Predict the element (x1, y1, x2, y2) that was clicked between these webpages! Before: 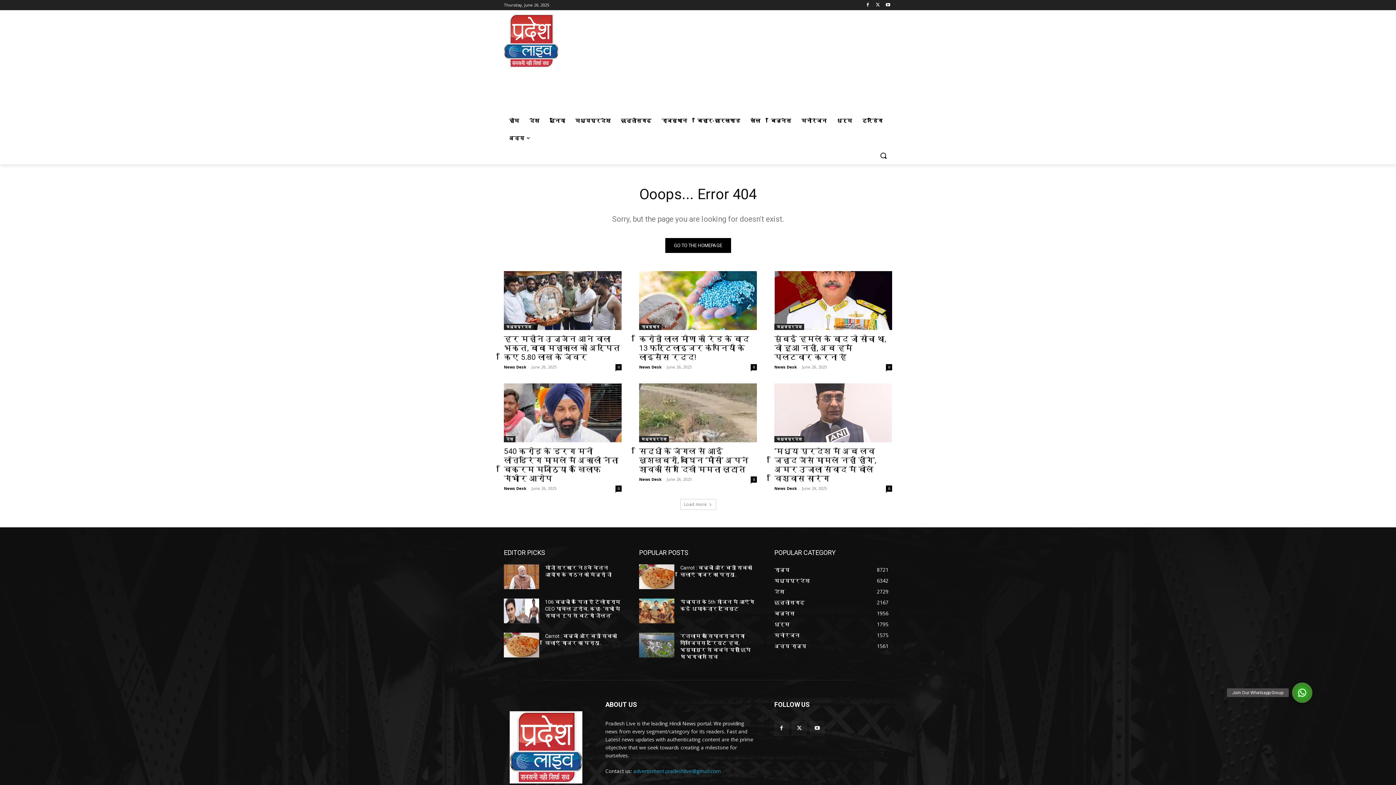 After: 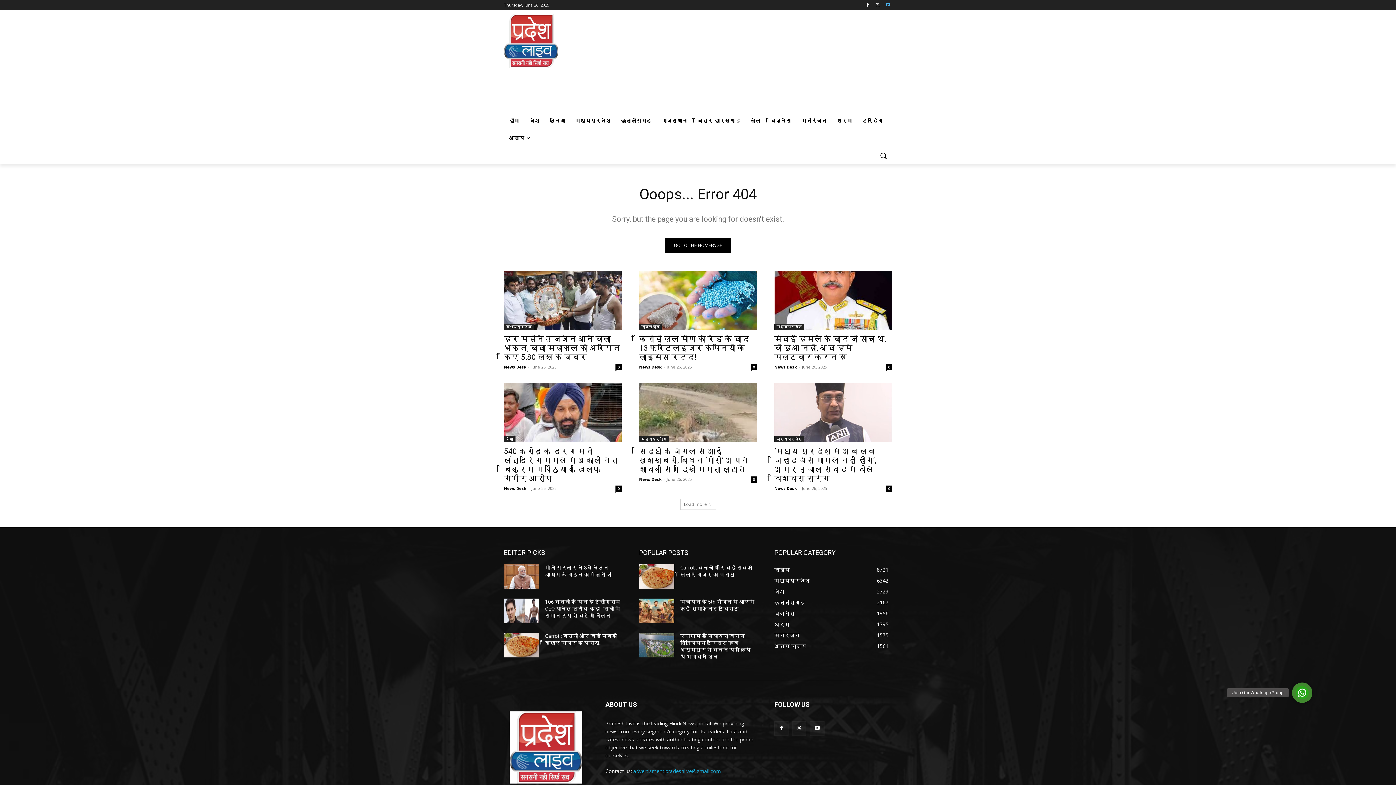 Action: bbox: (884, 0, 892, 9)